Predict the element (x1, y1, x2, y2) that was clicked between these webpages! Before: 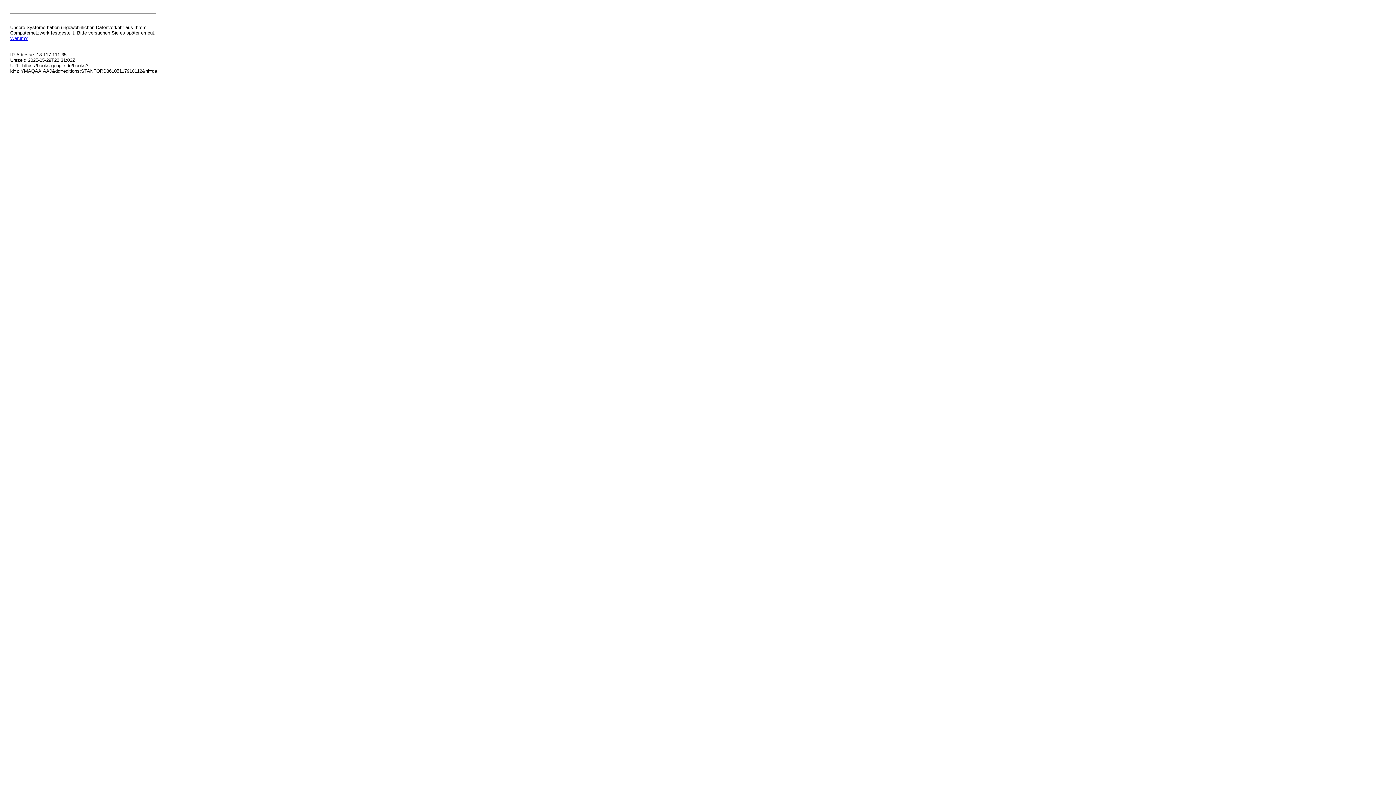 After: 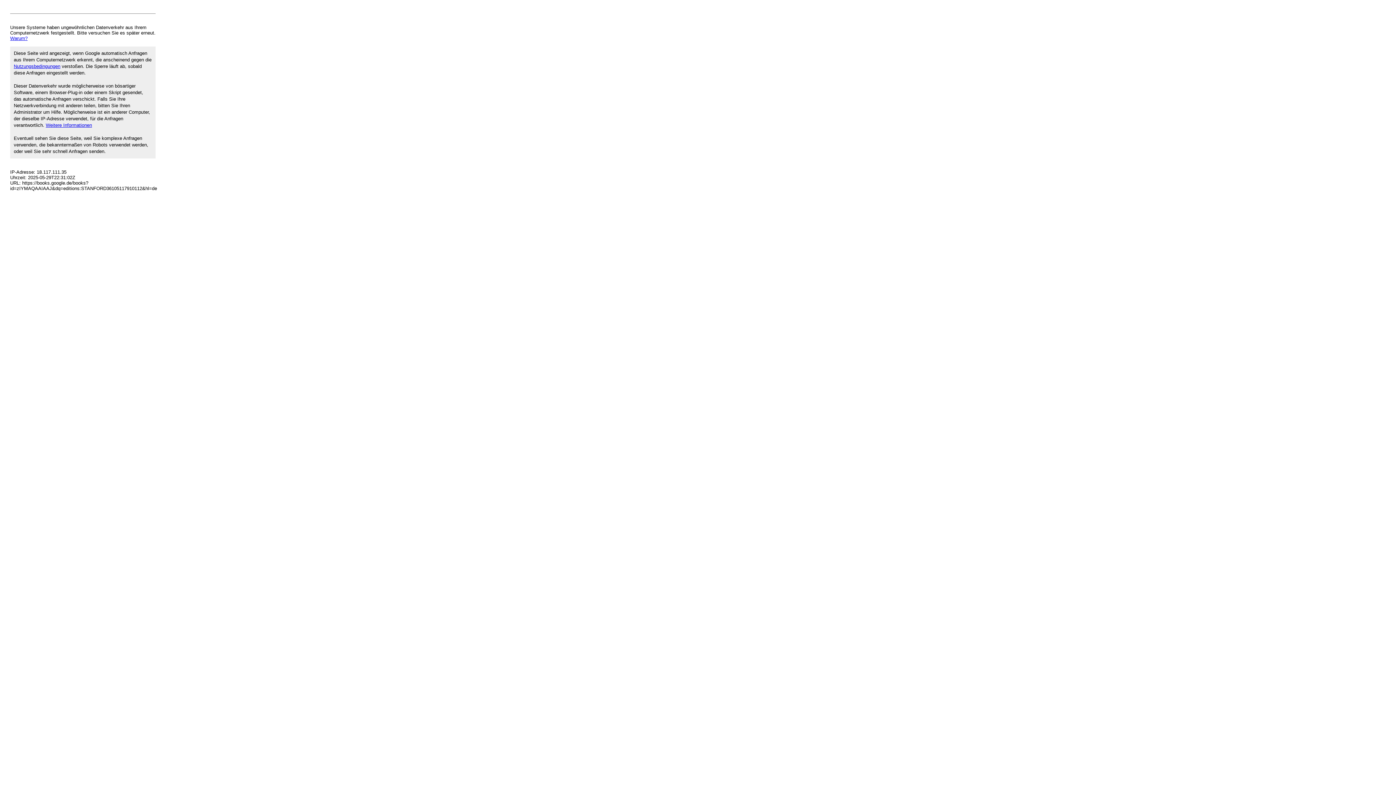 Action: label: Warum? bbox: (10, 35, 27, 41)